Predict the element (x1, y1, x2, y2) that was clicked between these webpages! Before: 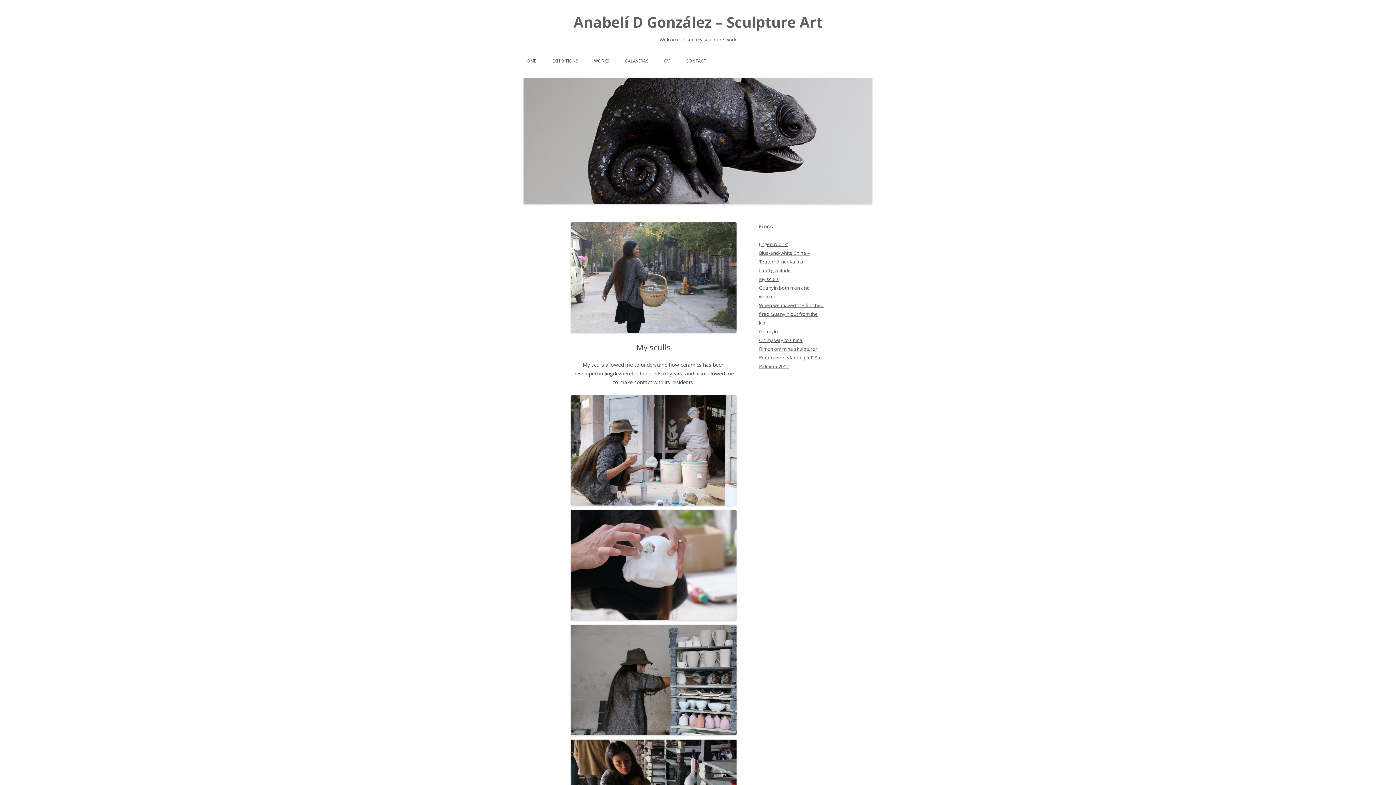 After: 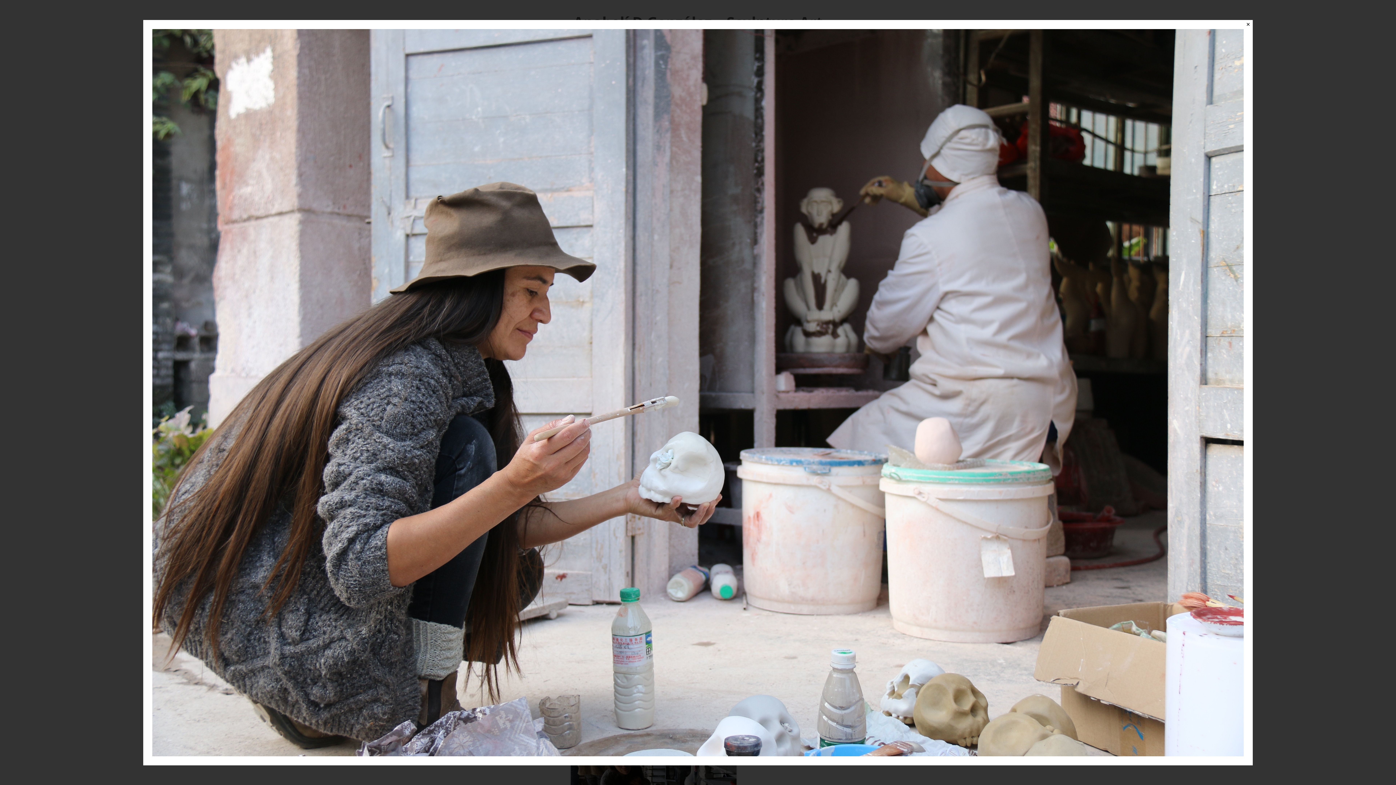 Action: bbox: (570, 395, 736, 505)